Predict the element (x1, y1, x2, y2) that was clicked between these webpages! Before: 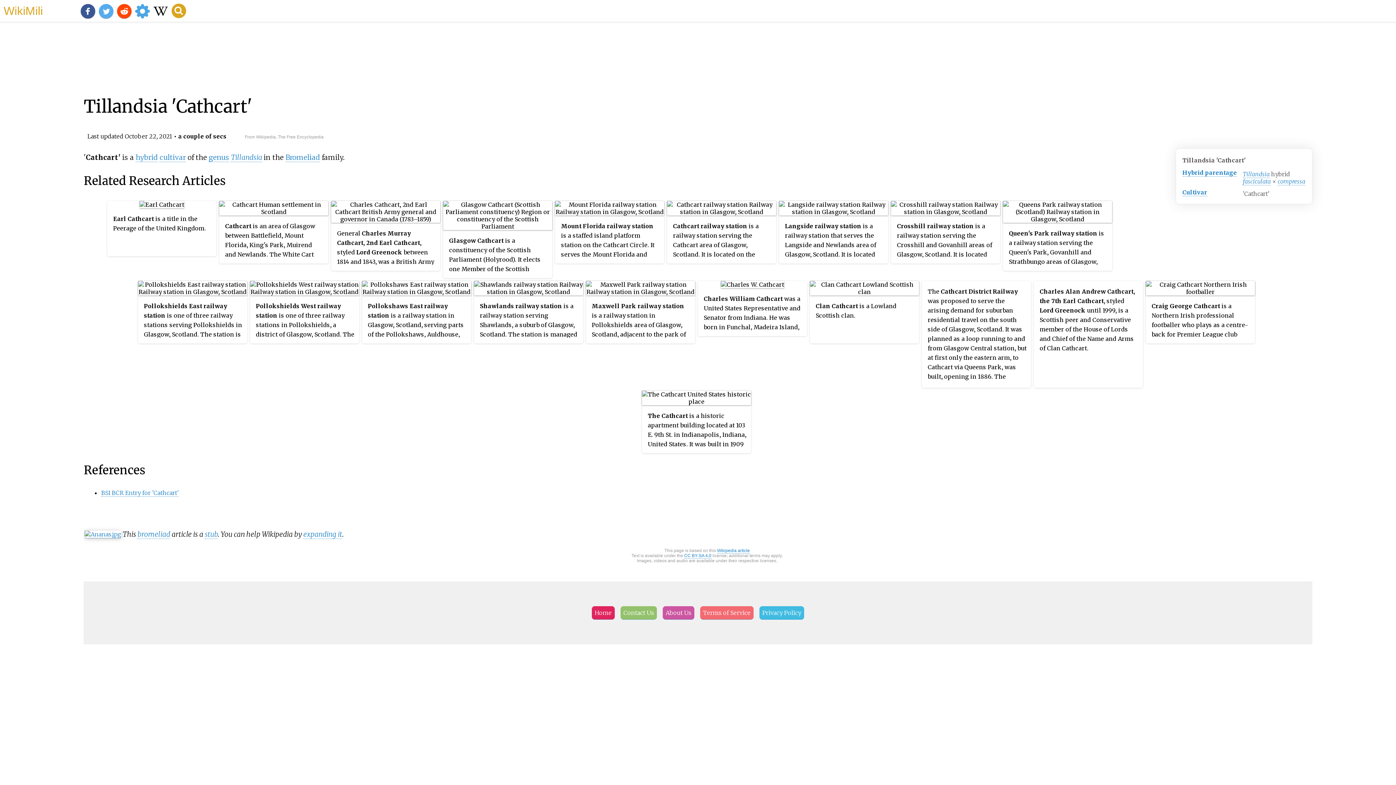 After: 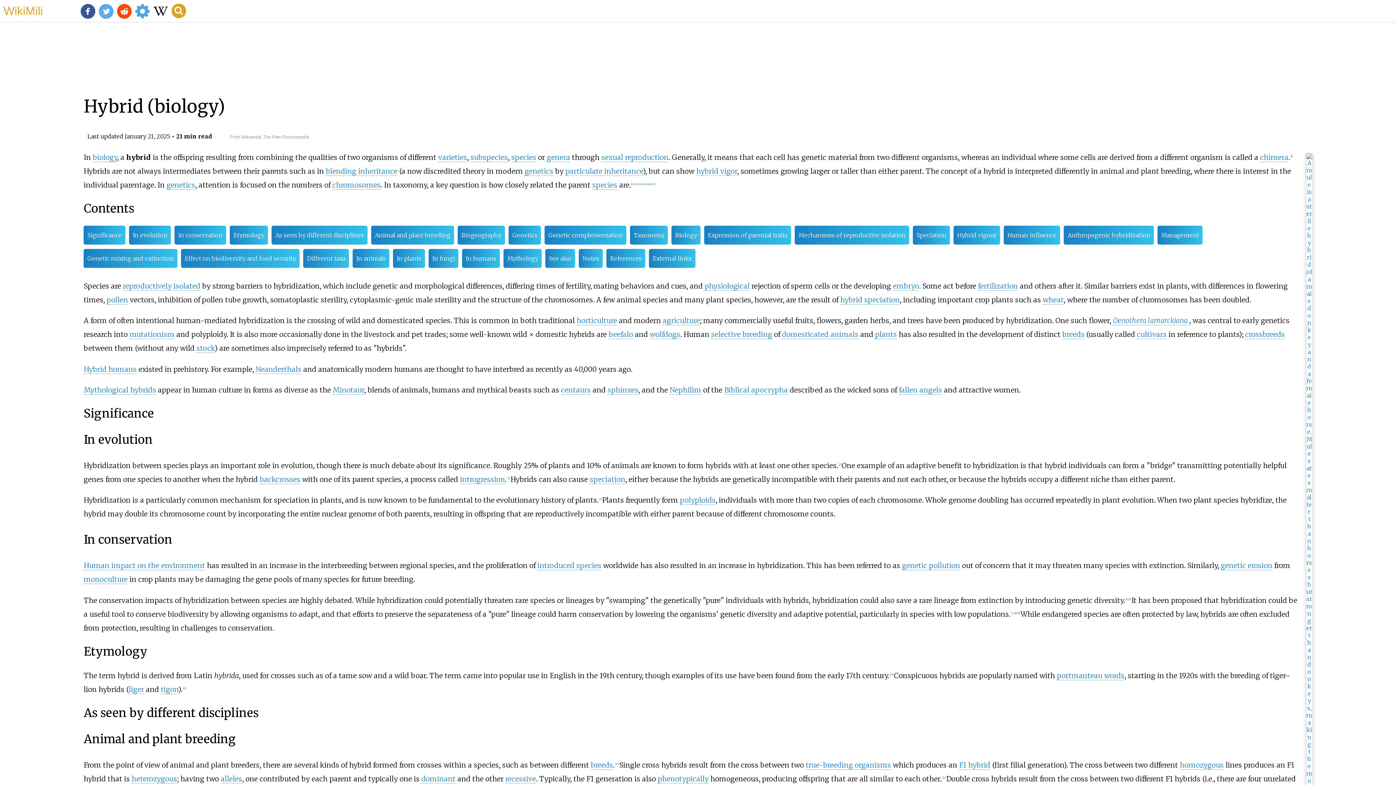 Action: label: hybrid bbox: (135, 153, 157, 162)